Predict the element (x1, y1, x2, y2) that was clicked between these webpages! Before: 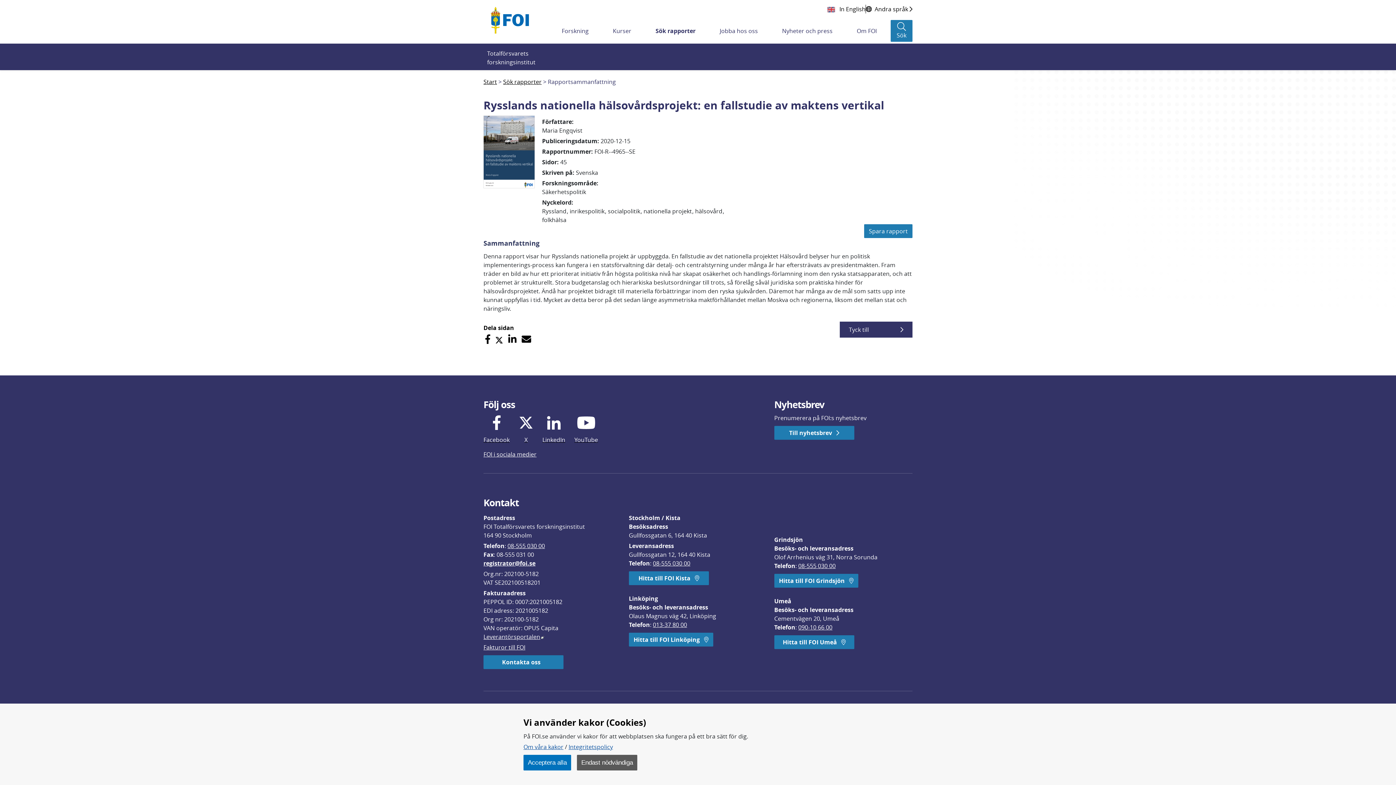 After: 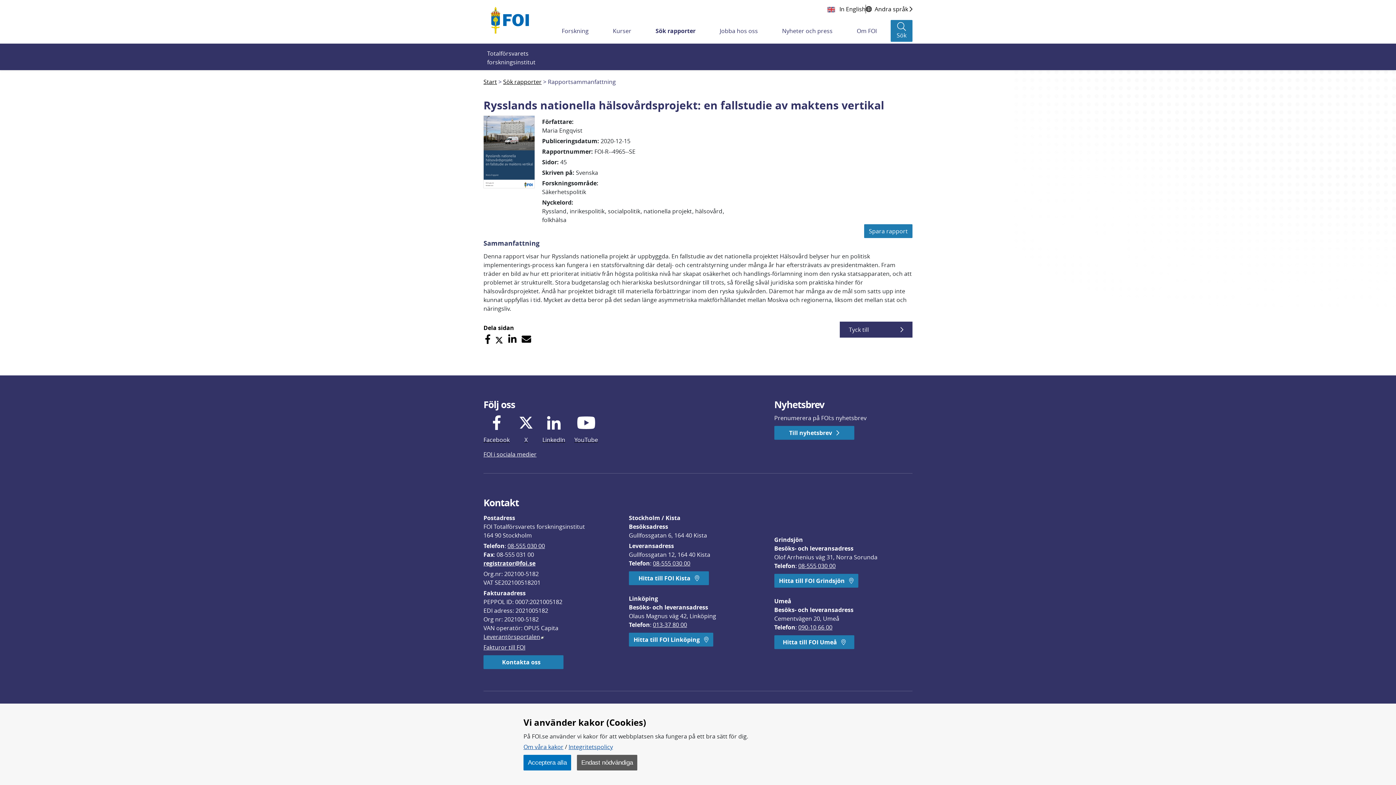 Action: bbox: (507, 542, 545, 550) label: 08-555 030 00